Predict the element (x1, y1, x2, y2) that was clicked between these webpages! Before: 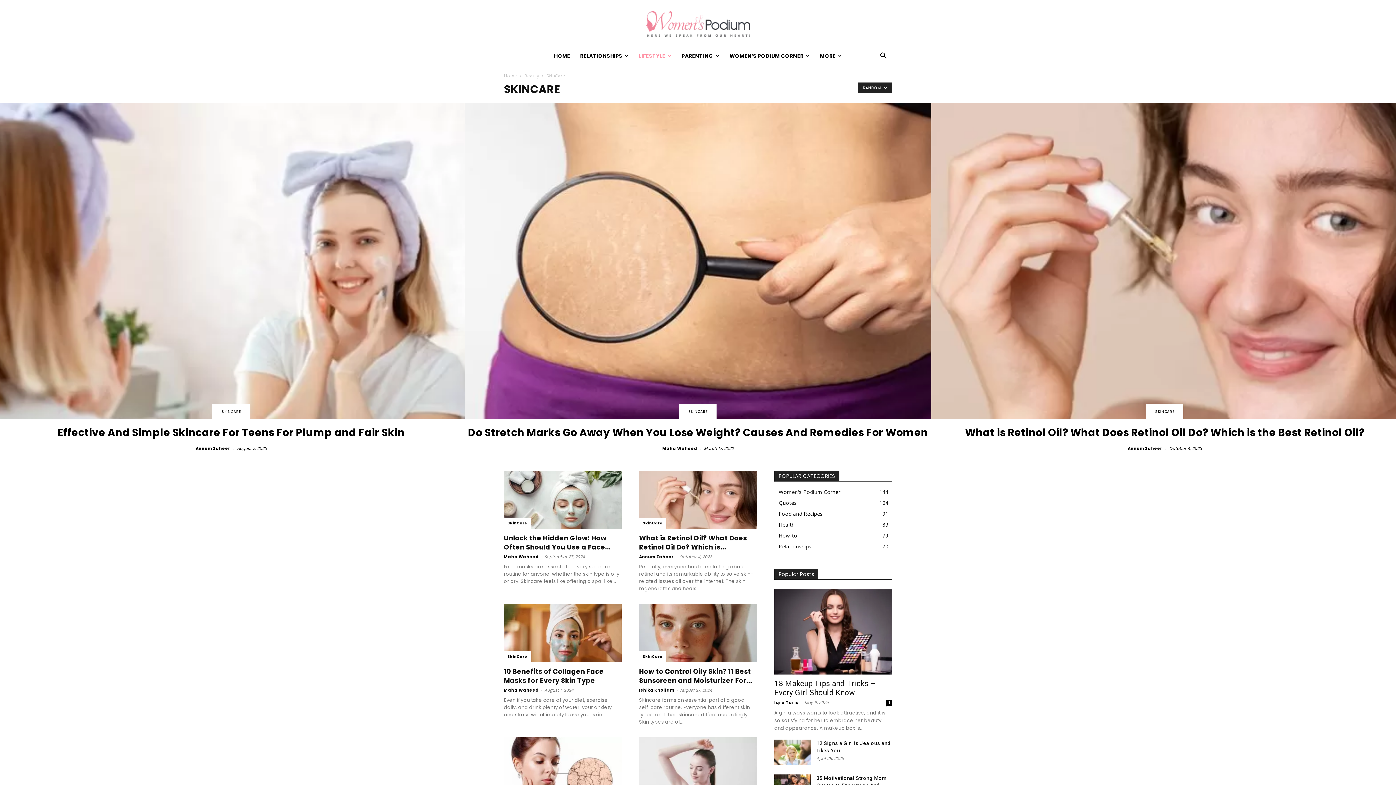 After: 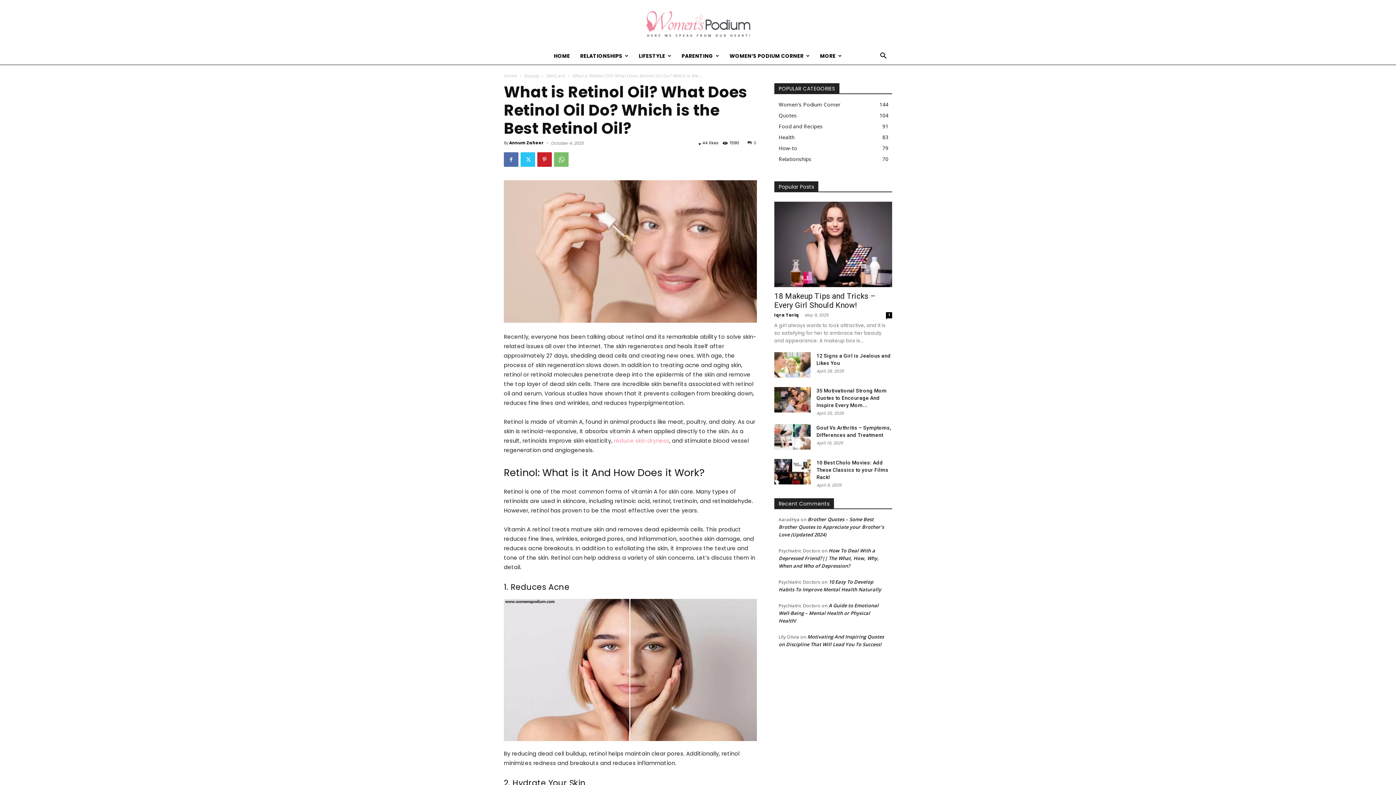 Action: bbox: (931, 102, 1398, 453)